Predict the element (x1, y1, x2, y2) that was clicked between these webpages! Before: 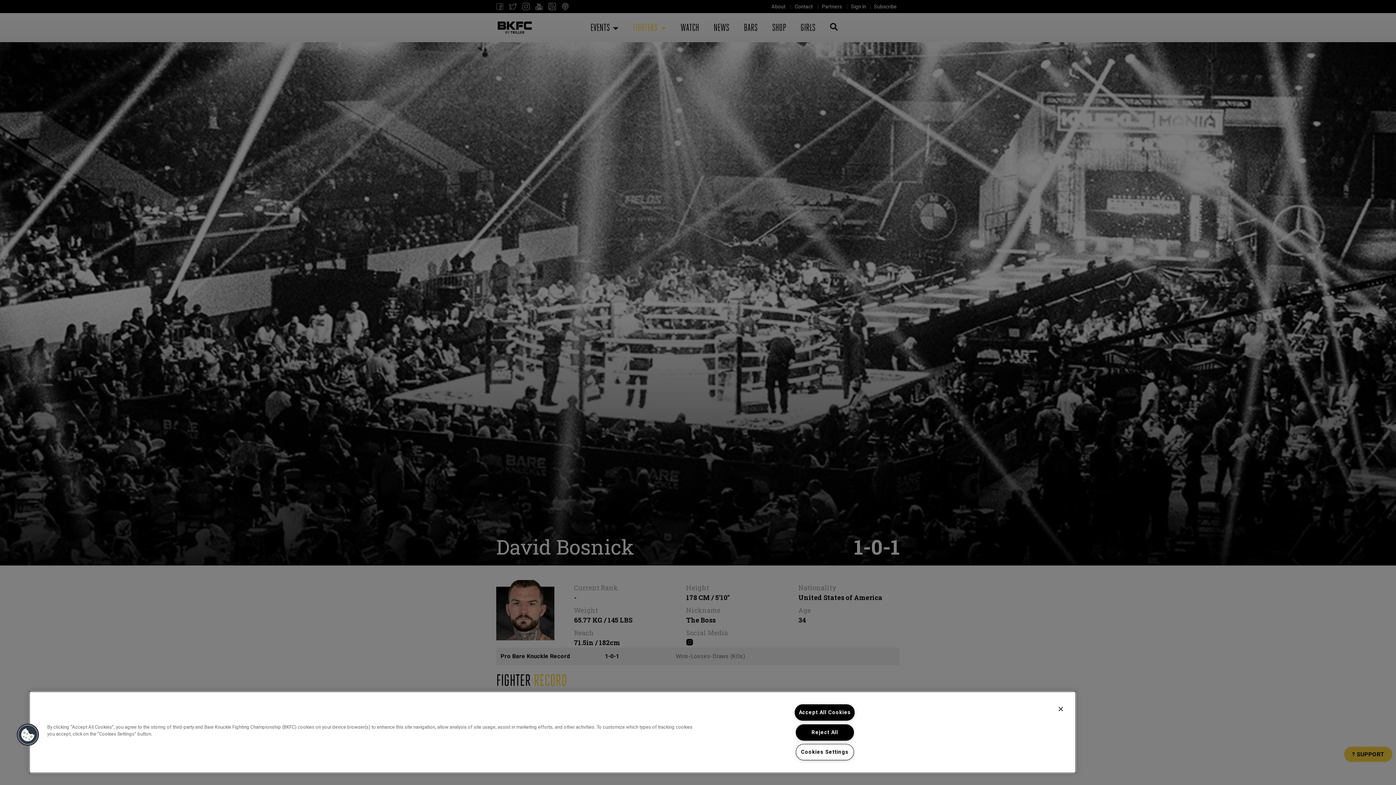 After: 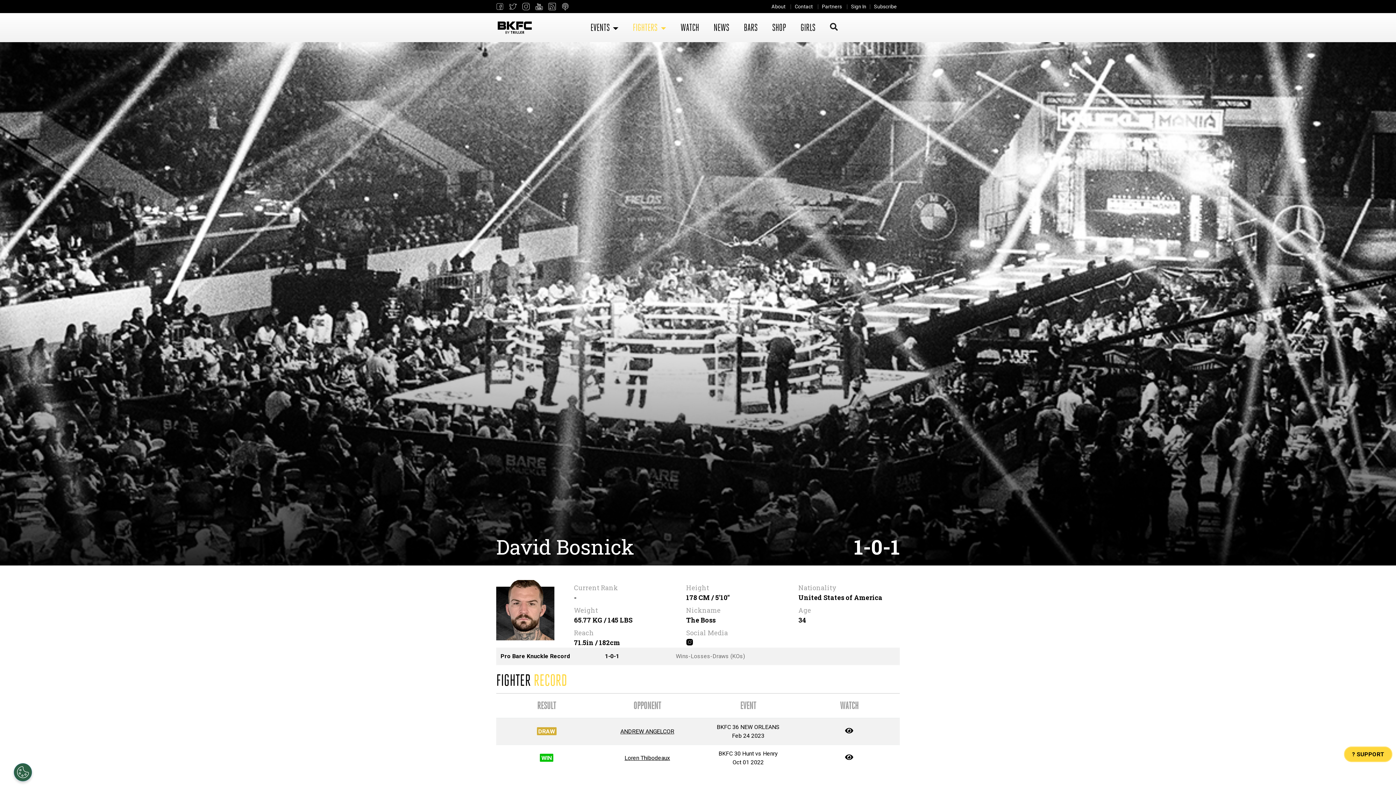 Action: label: Accept All Cookies bbox: (795, 704, 855, 721)